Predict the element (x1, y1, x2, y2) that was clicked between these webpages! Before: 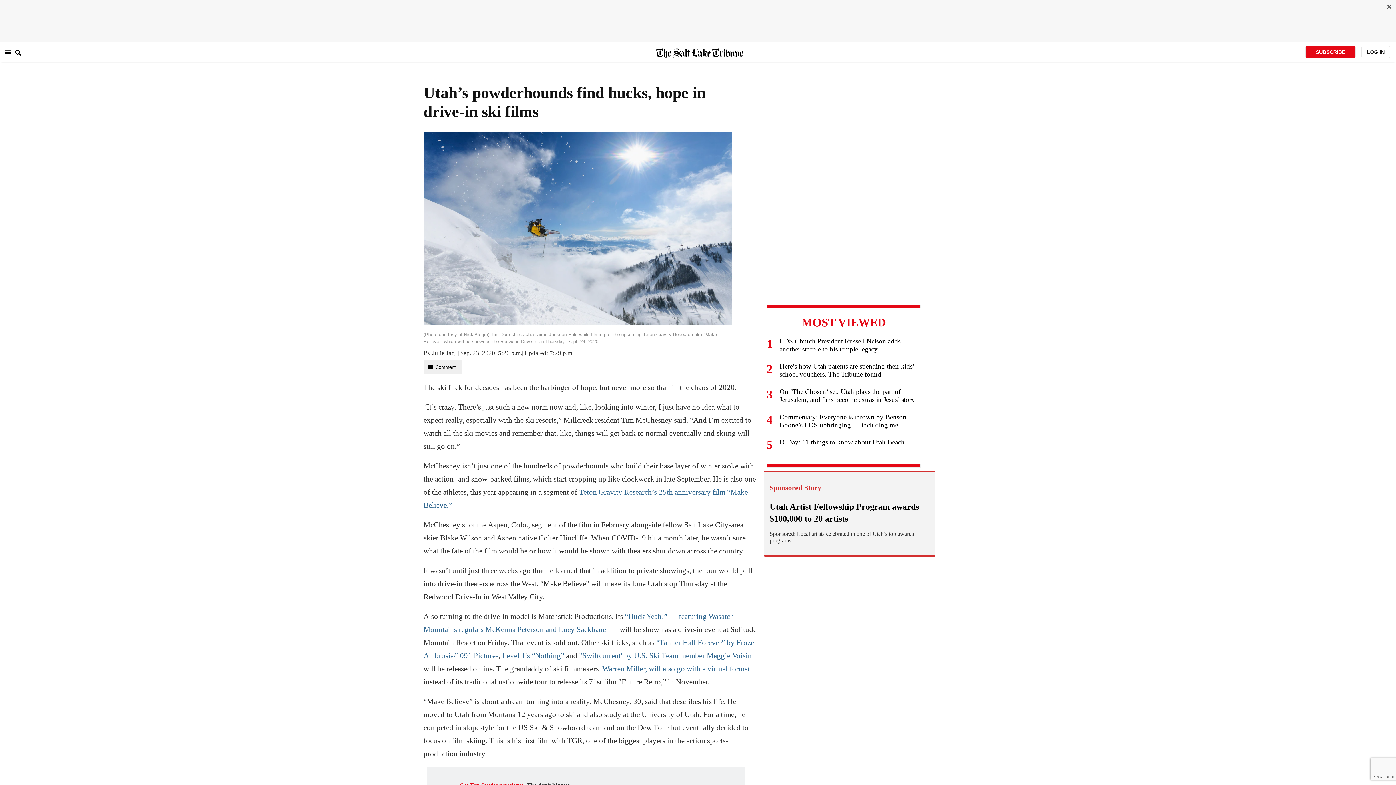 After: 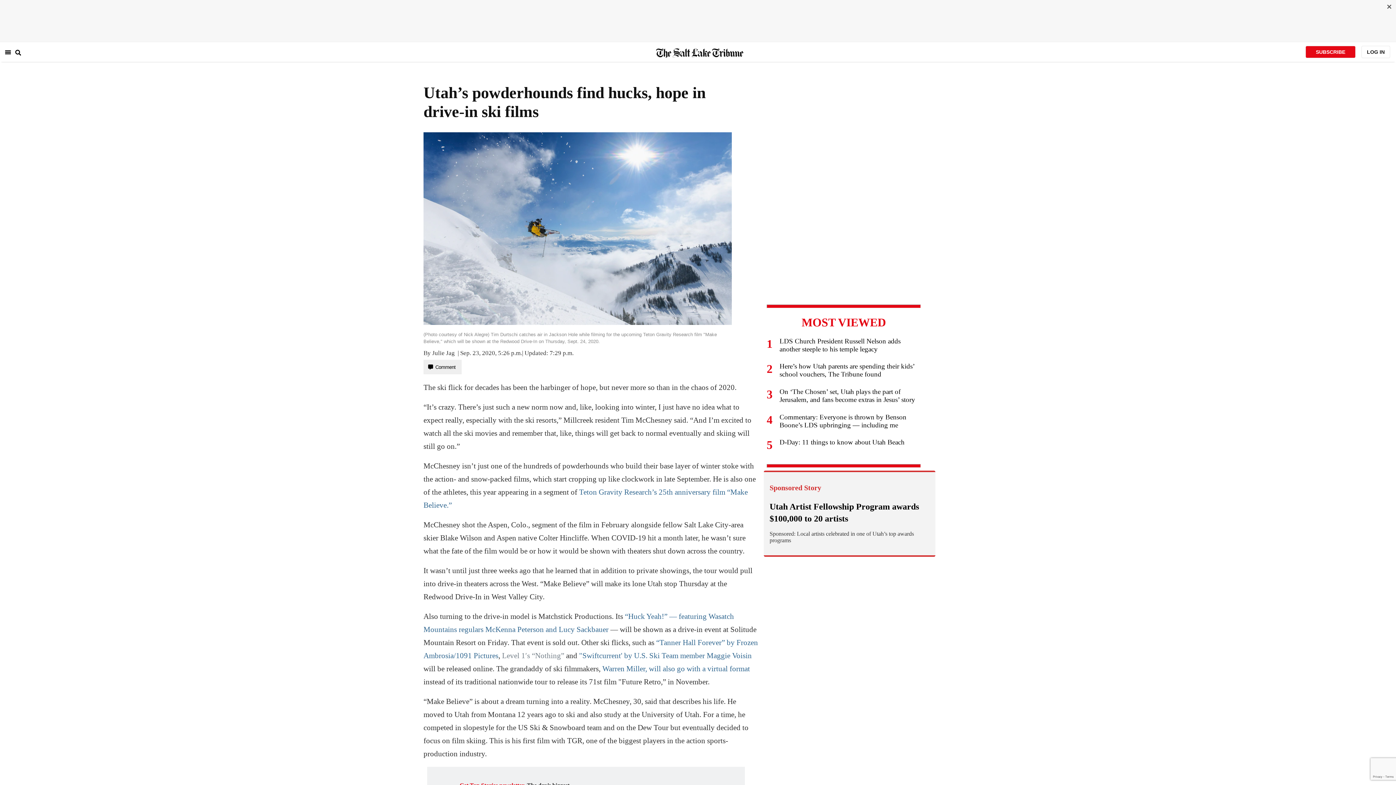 Action: label: Level 1′s “Nothing” bbox: (502, 651, 564, 660)